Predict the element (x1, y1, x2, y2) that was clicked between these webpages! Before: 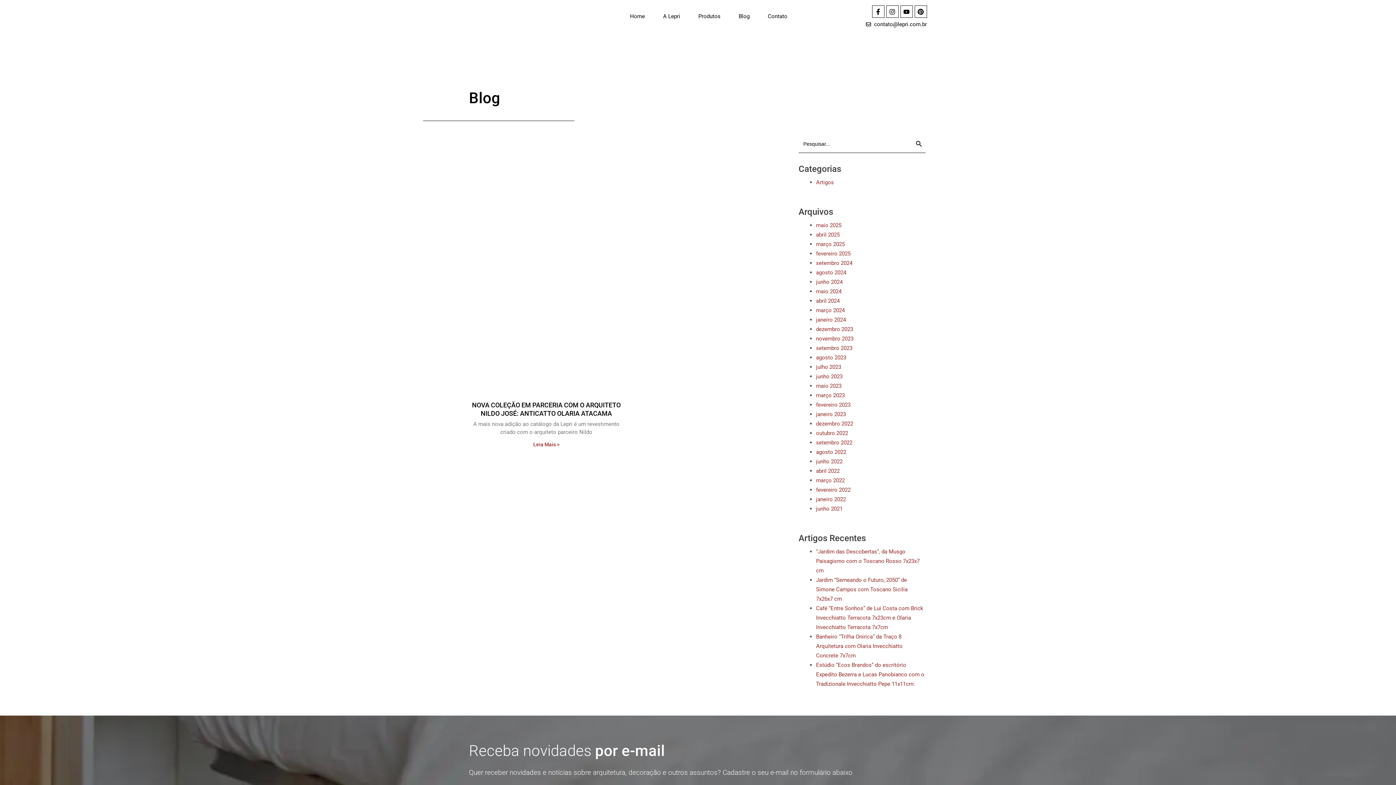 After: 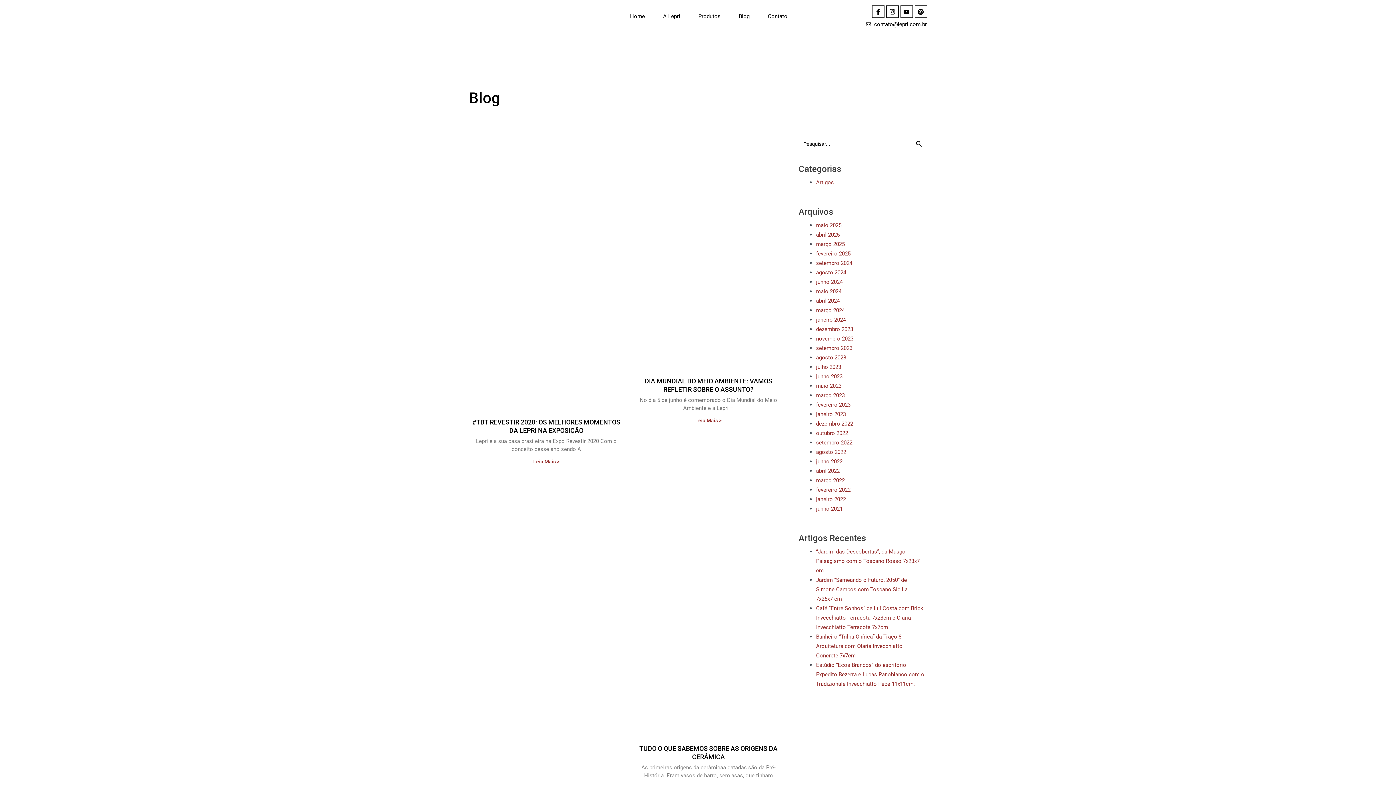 Action: bbox: (816, 505, 842, 512) label: junho 2021